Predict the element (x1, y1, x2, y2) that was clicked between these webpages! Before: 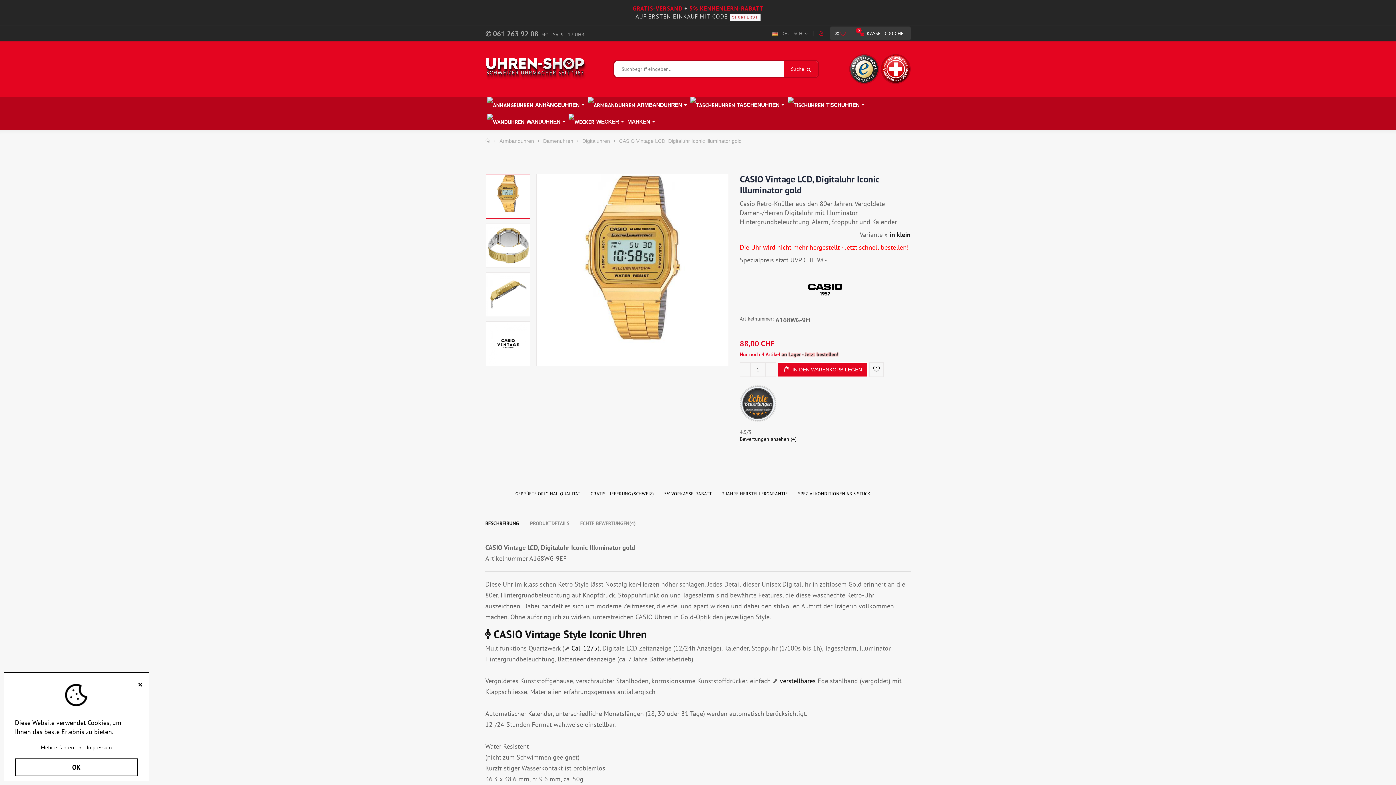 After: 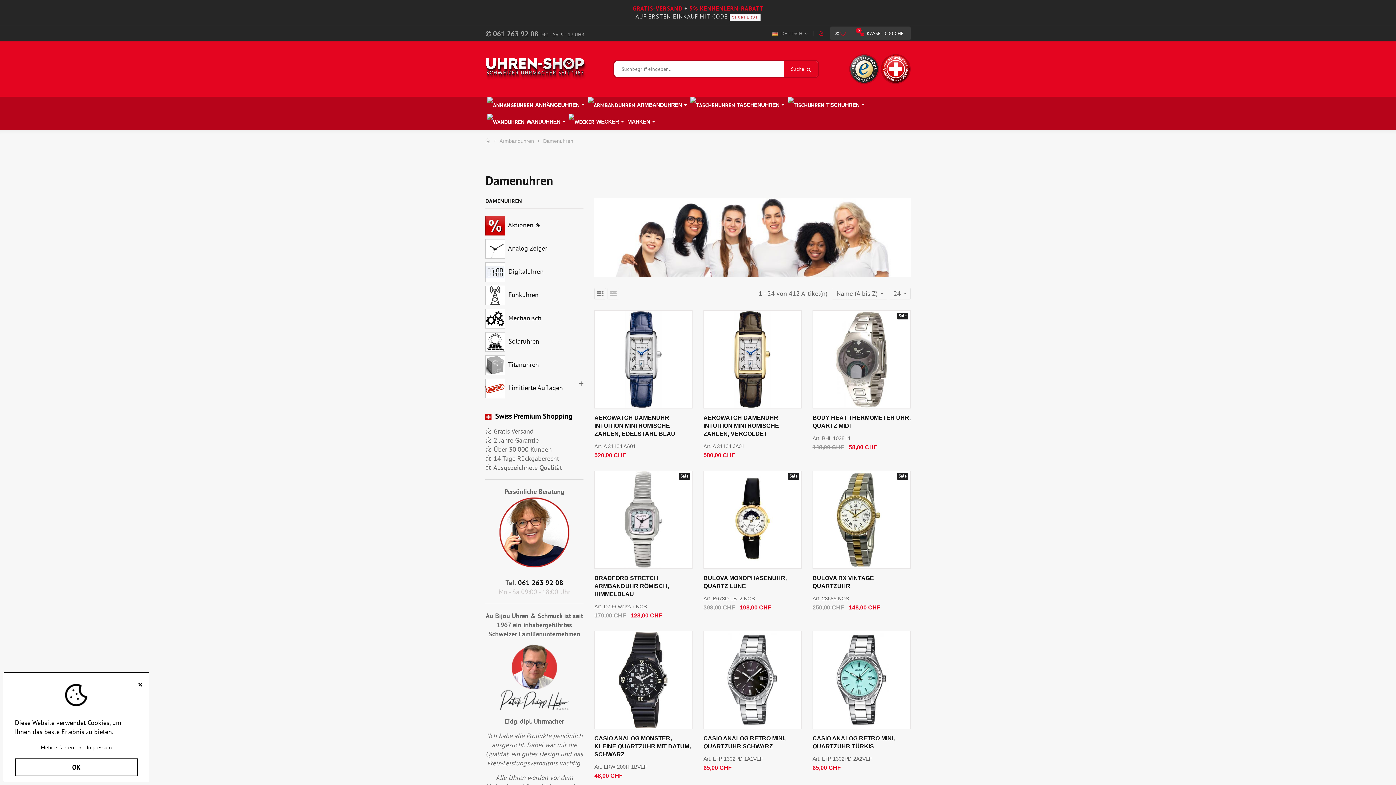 Action: label: Damenuhren bbox: (543, 137, 573, 144)